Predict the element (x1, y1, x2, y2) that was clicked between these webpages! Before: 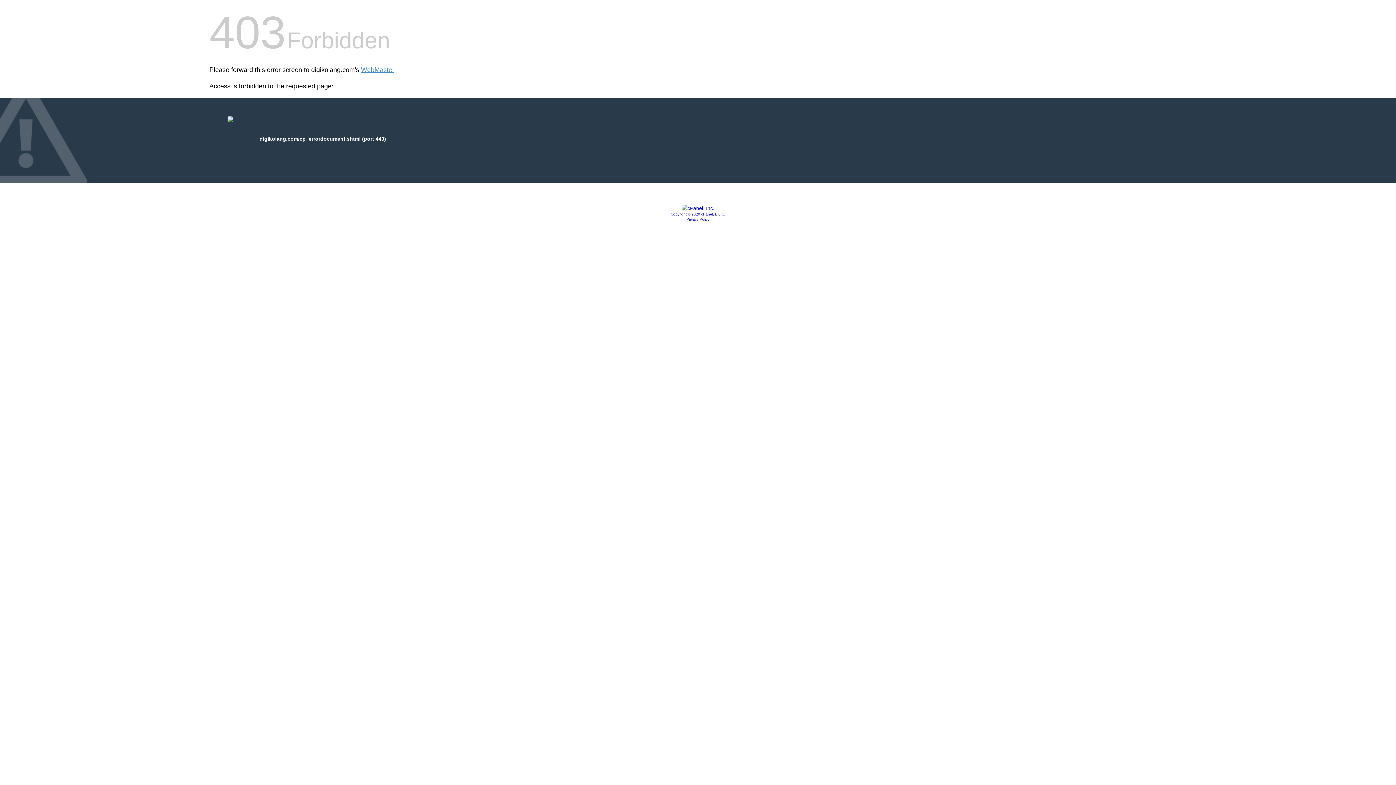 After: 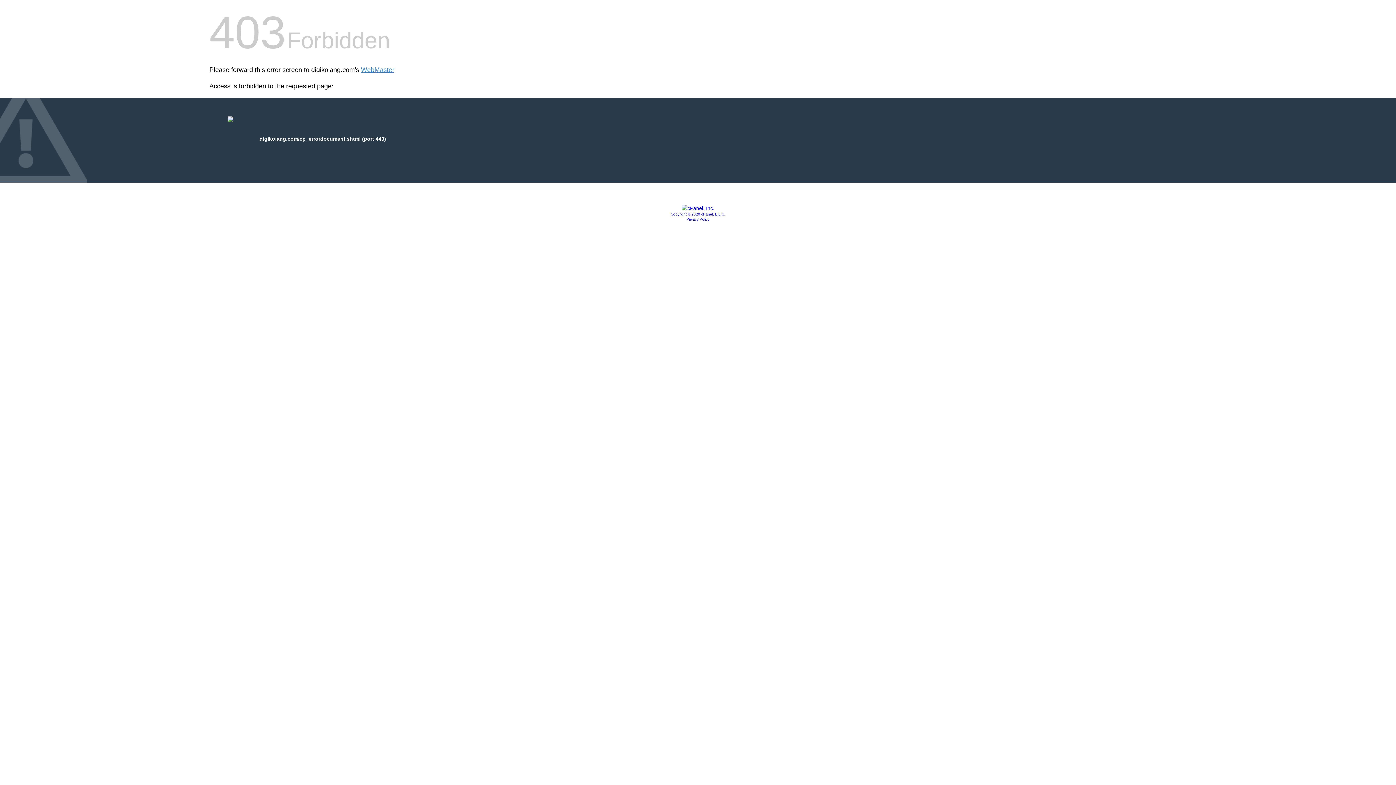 Action: bbox: (681, 205, 714, 211)